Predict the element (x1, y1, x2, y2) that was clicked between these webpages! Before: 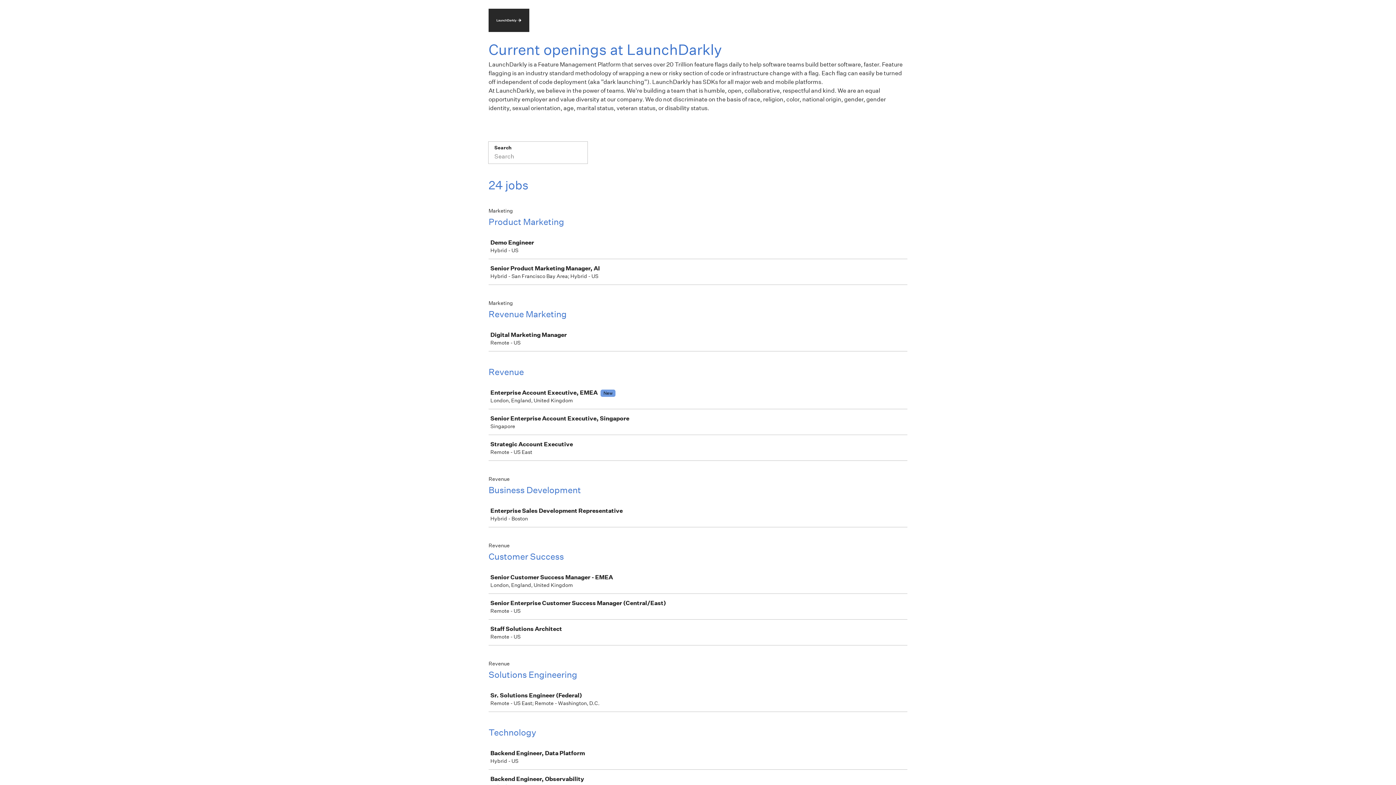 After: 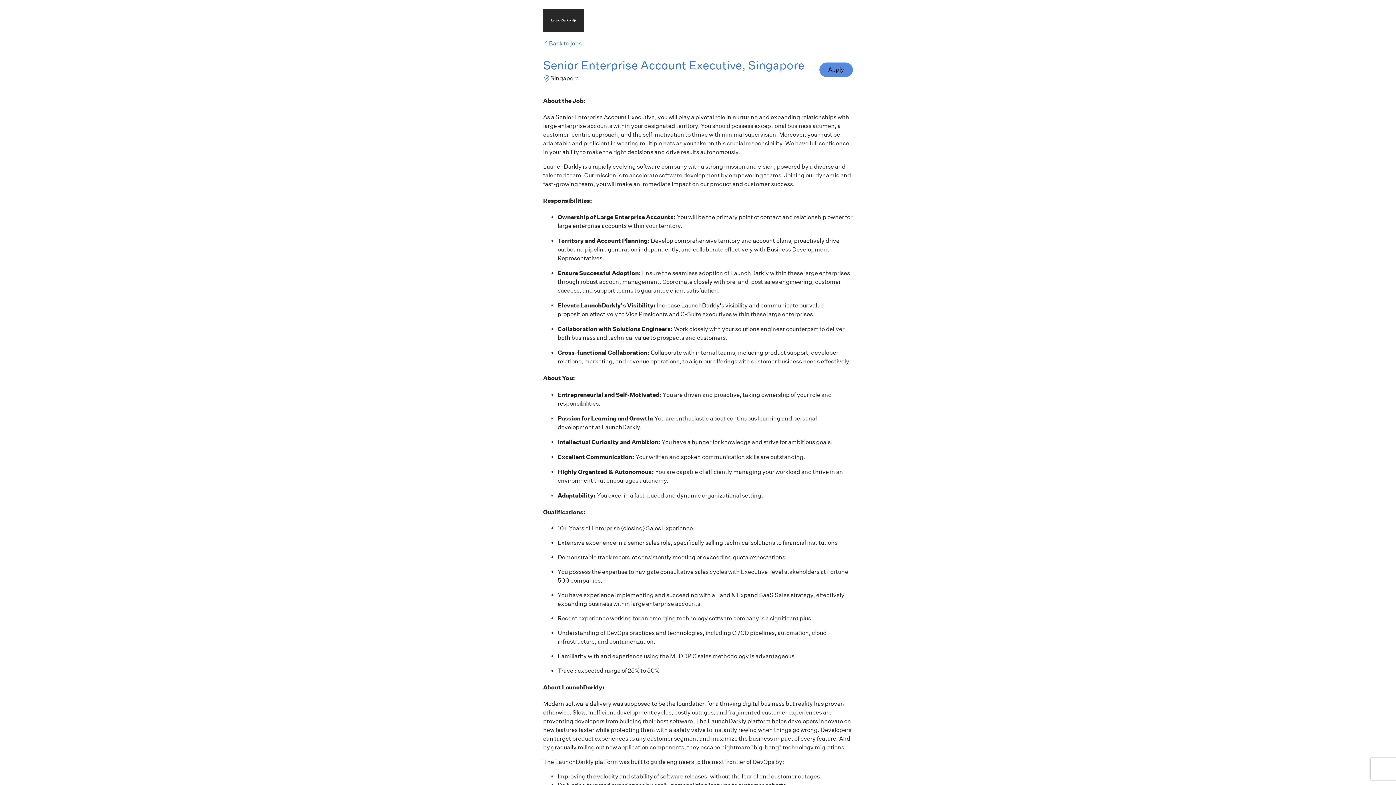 Action: bbox: (489, 409, 910, 434) label: Senior Enterprise Account Executive, Singapore

Singapore